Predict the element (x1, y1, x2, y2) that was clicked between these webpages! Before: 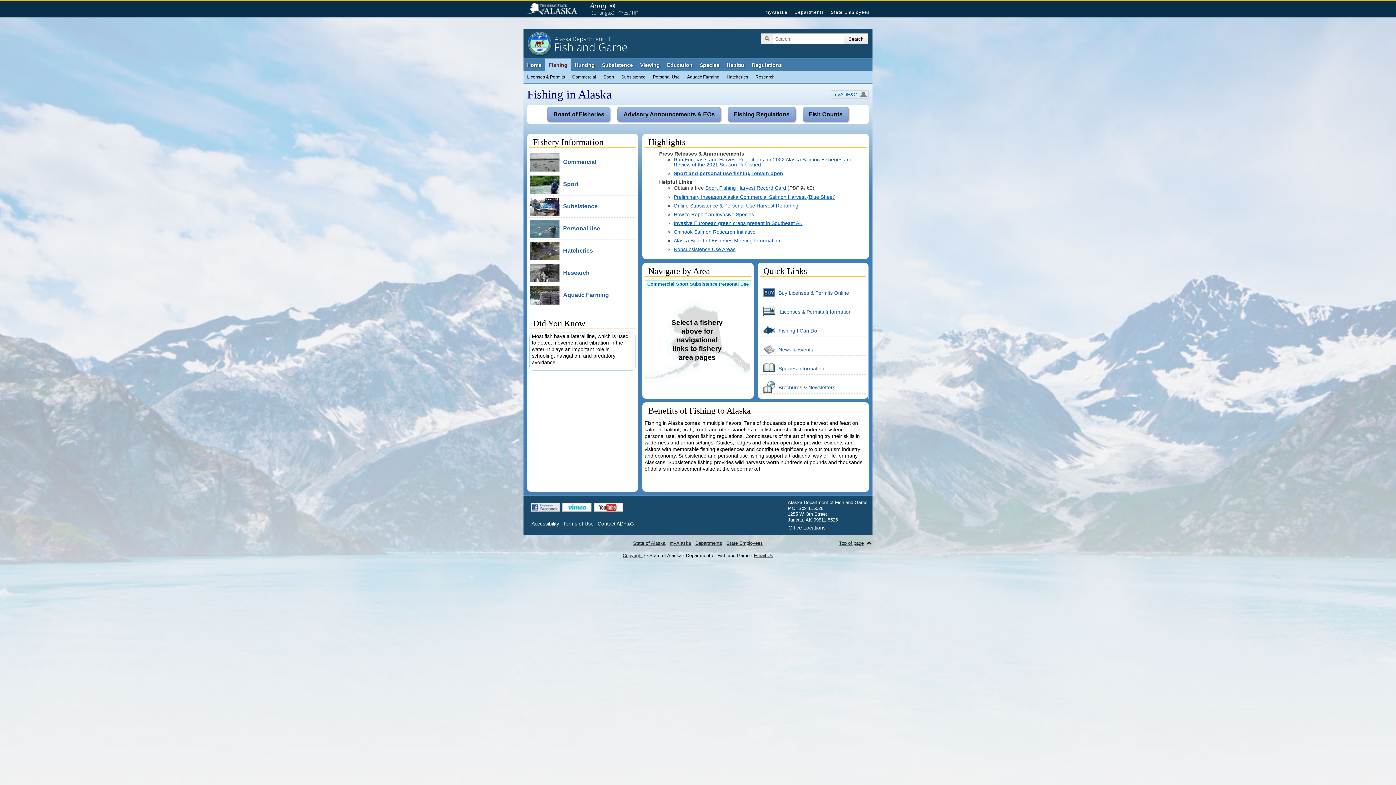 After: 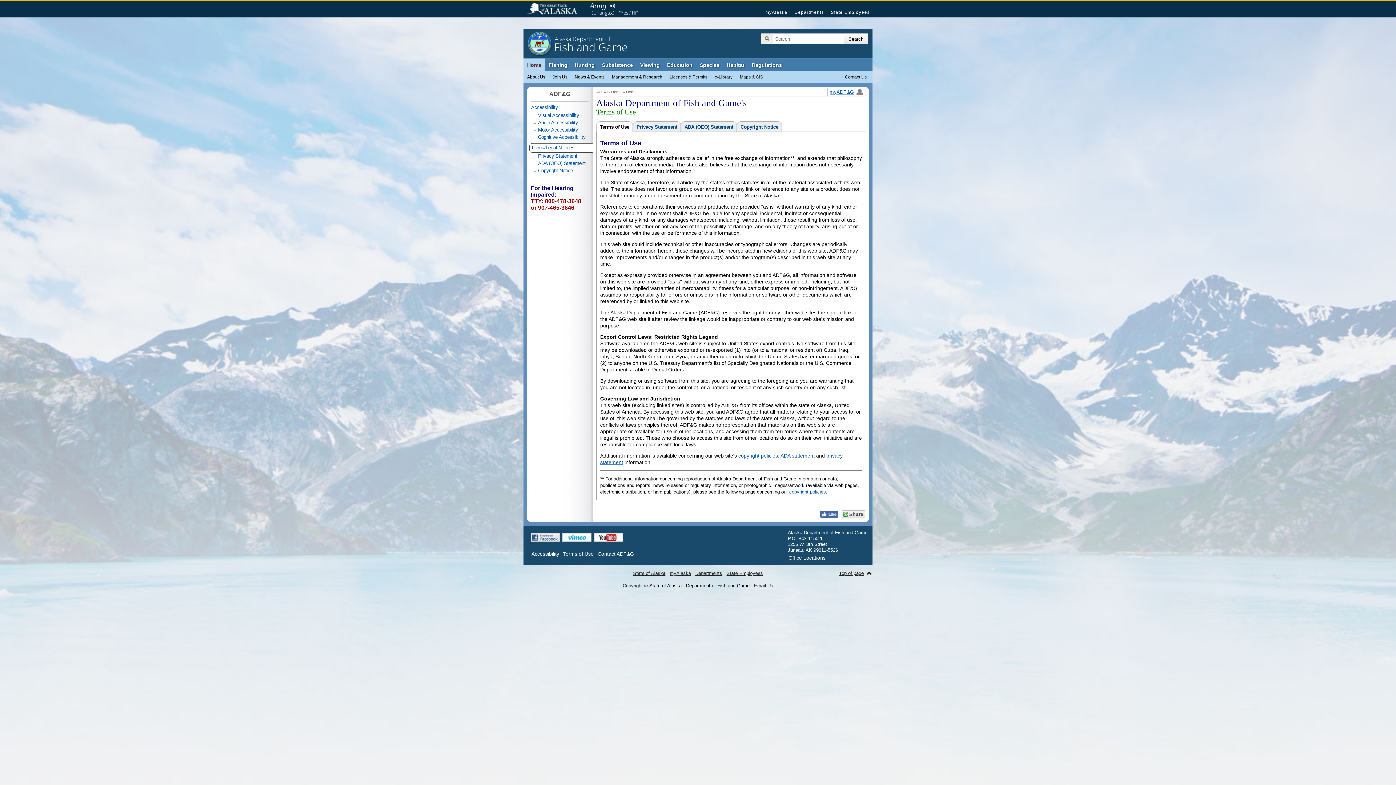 Action: bbox: (562, 520, 594, 527) label: Terms of Use